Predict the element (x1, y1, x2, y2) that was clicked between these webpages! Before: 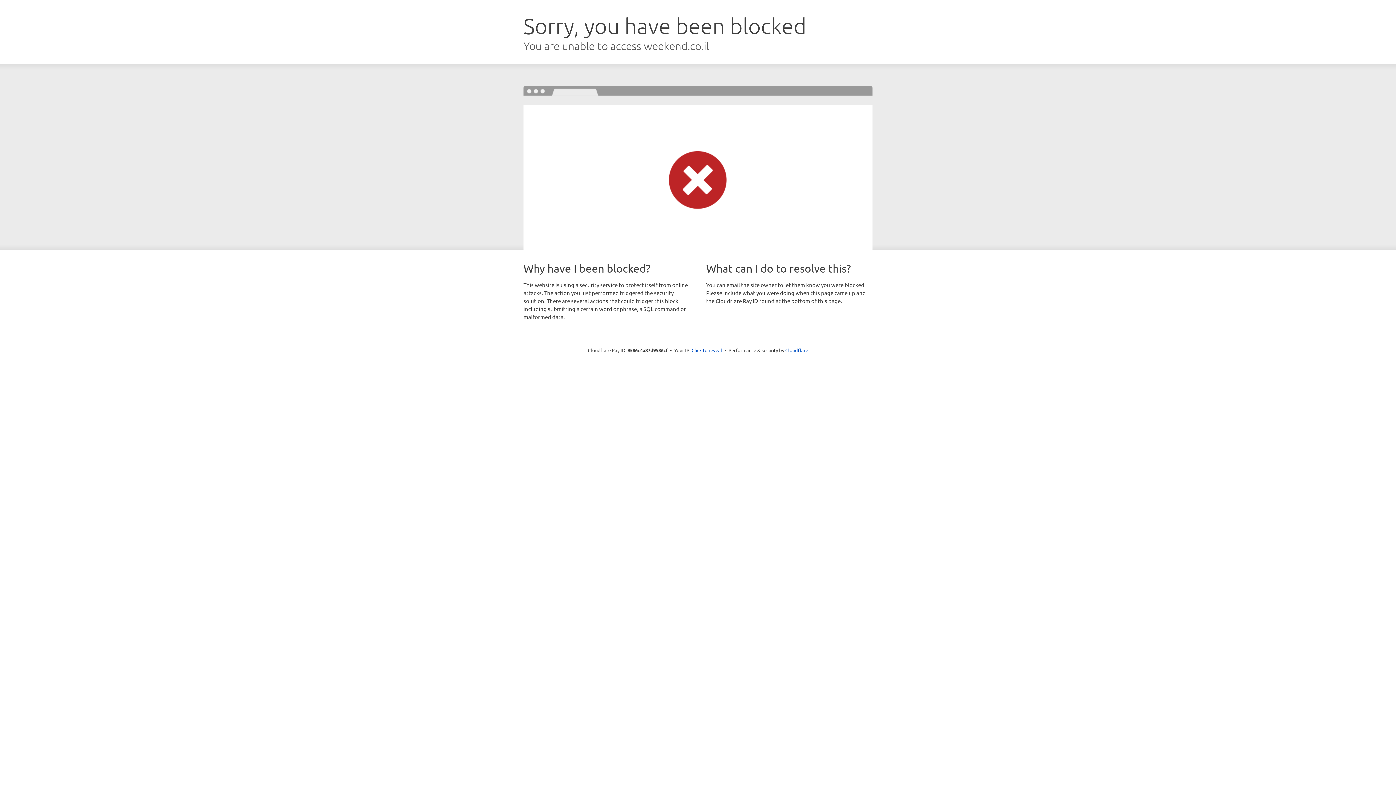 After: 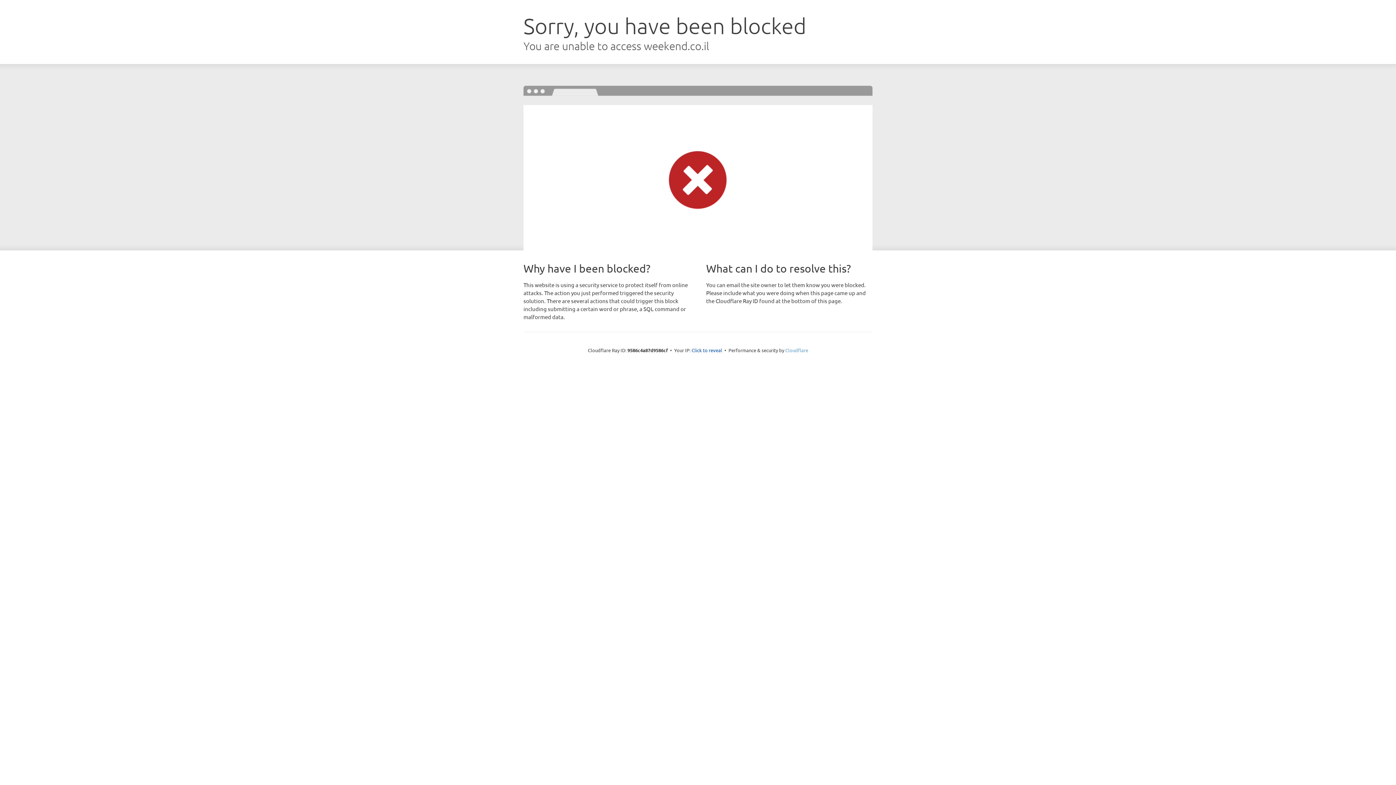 Action: bbox: (785, 347, 808, 353) label: Cloudflare